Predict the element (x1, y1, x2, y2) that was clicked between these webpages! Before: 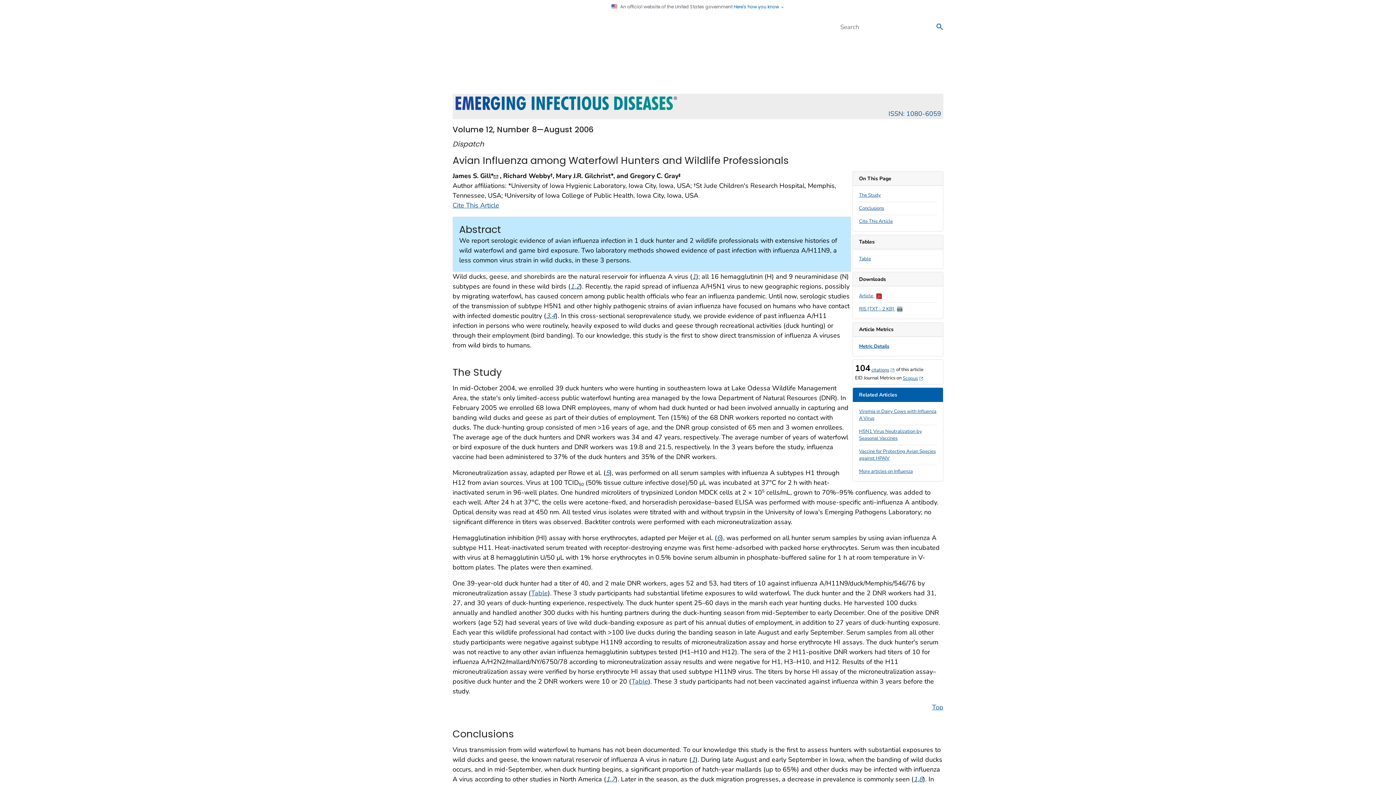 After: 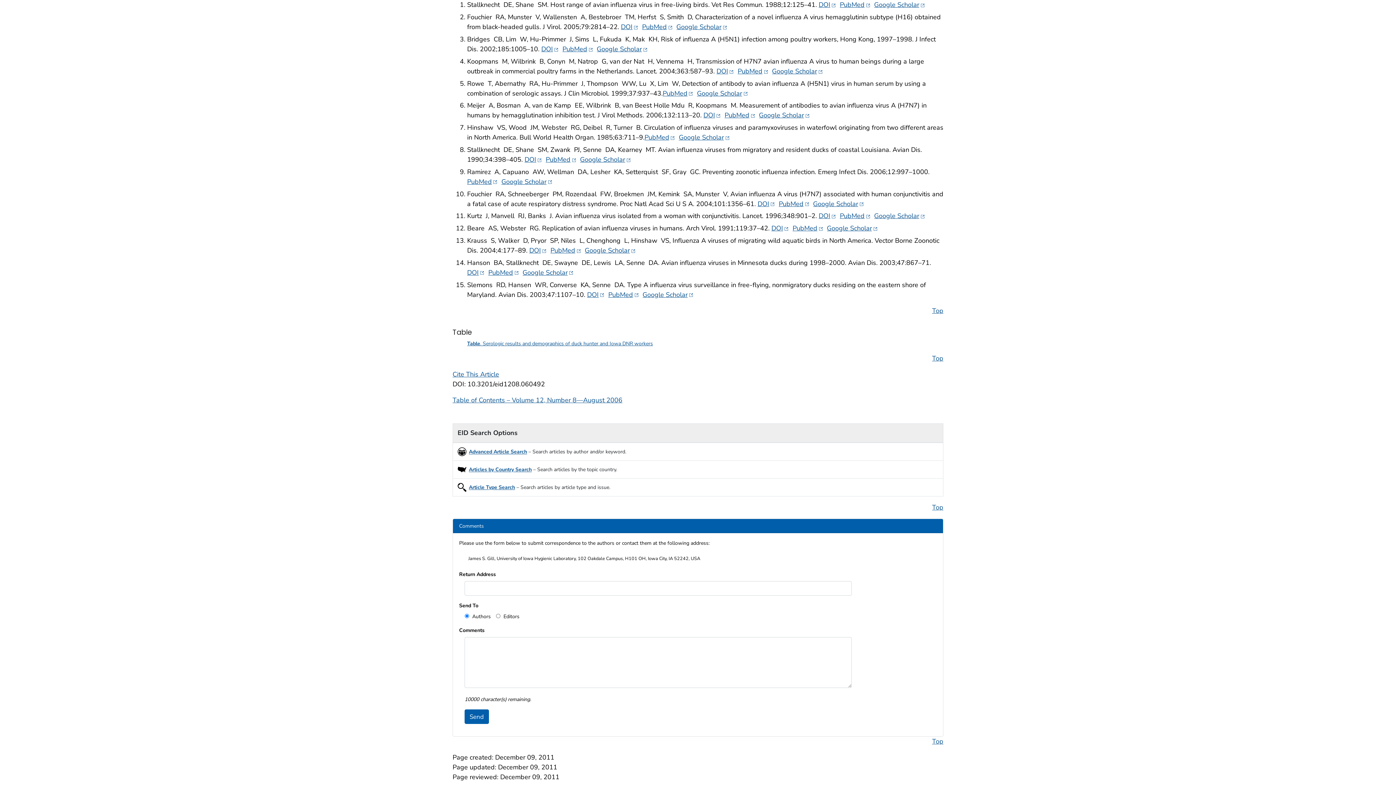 Action: bbox: (691, 755, 695, 764) label: 1